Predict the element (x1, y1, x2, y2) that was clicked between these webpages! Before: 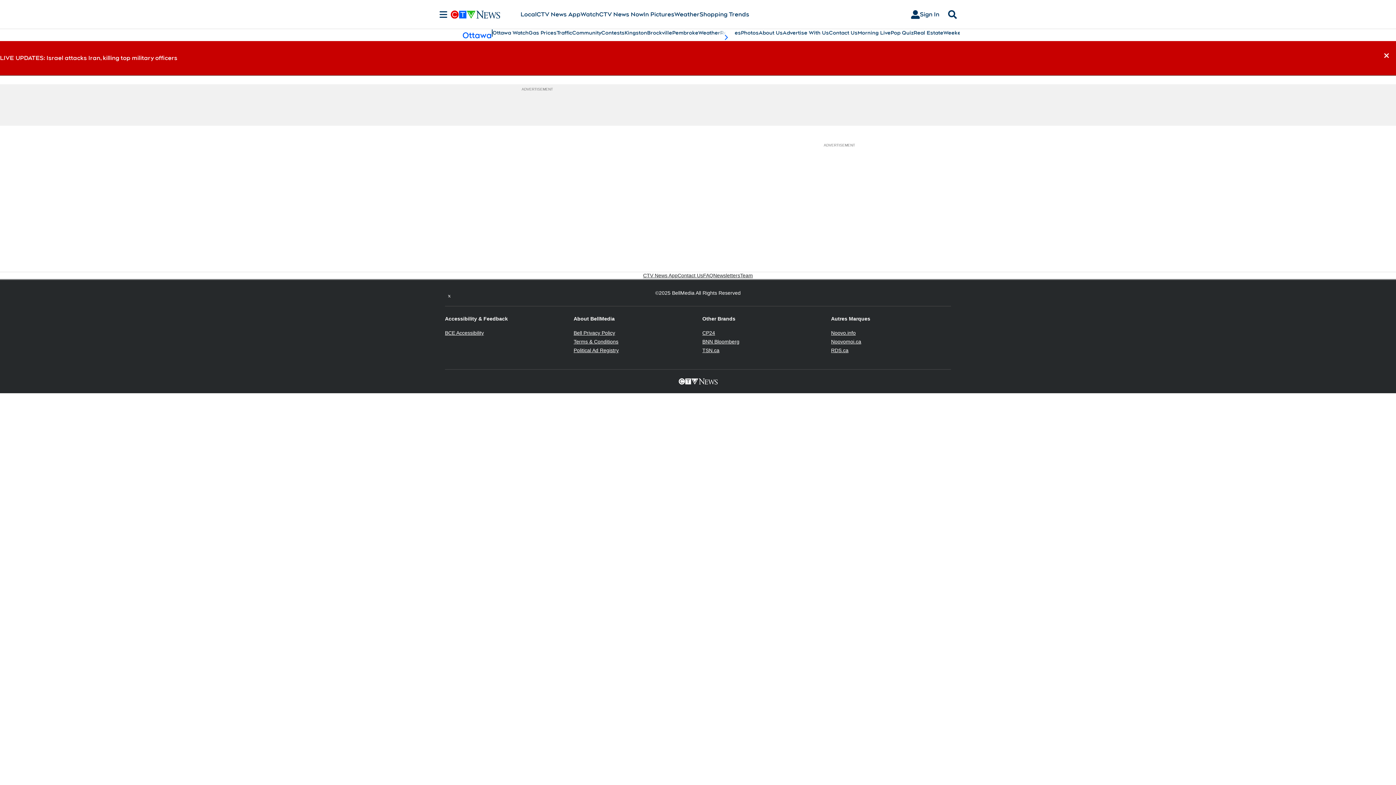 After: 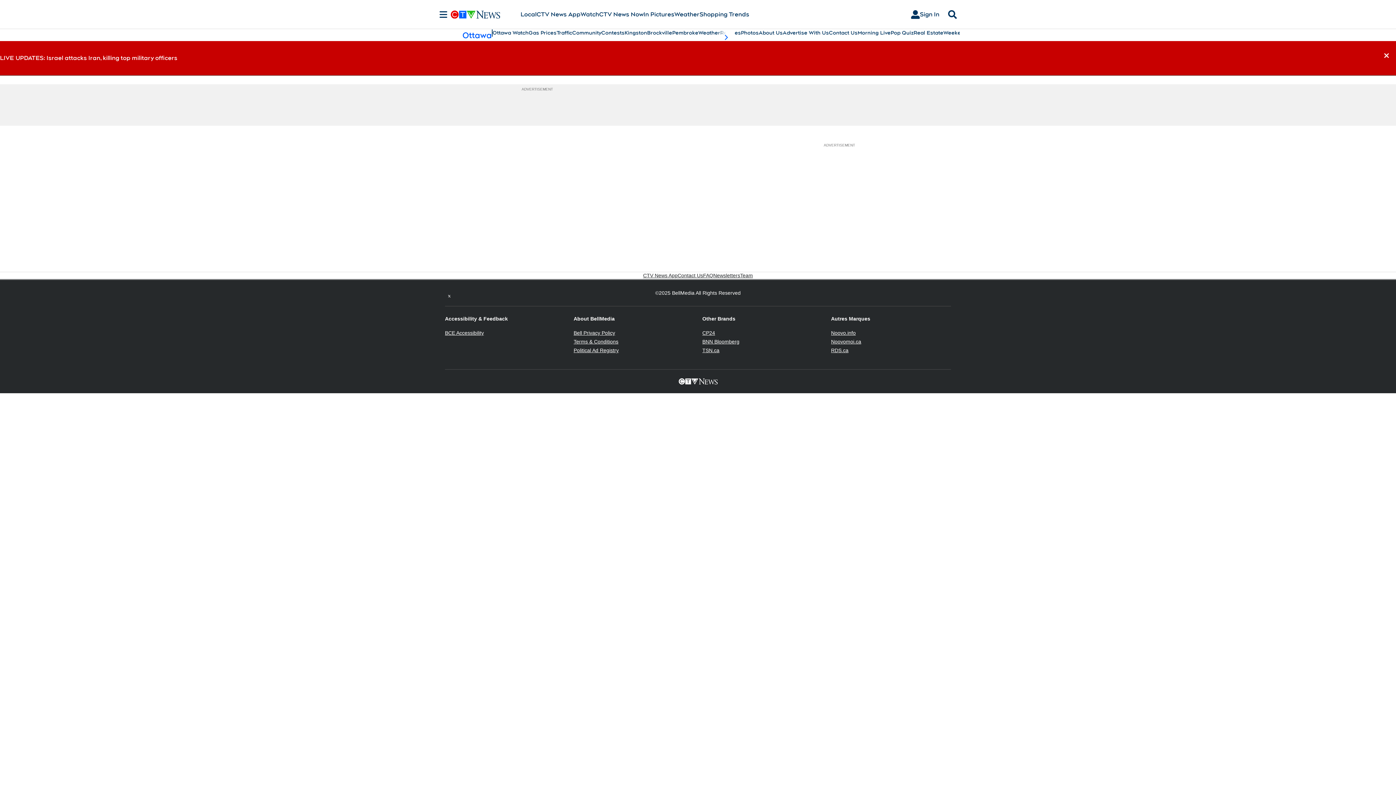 Action: bbox: (573, 338, 618, 344) label: Terms & Conditions
Opens in new window